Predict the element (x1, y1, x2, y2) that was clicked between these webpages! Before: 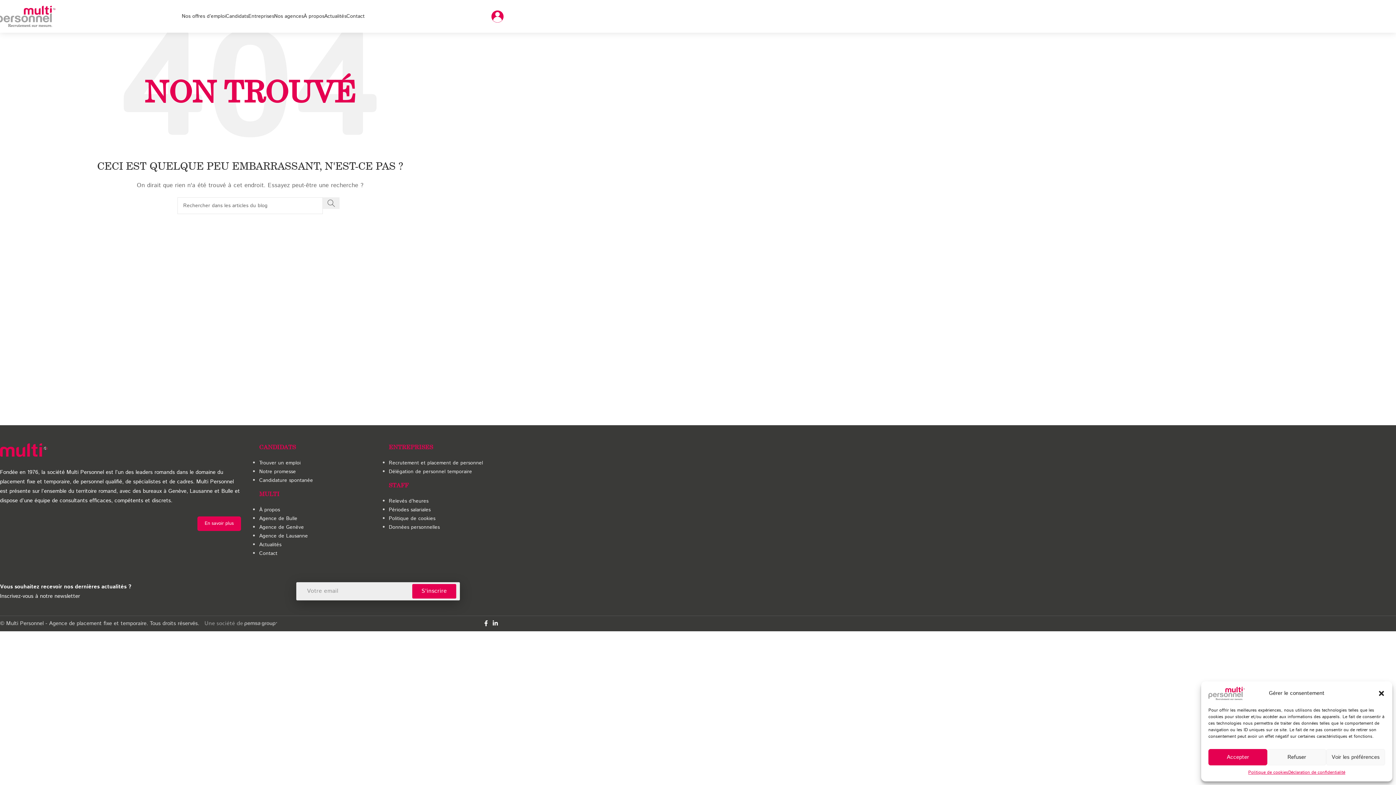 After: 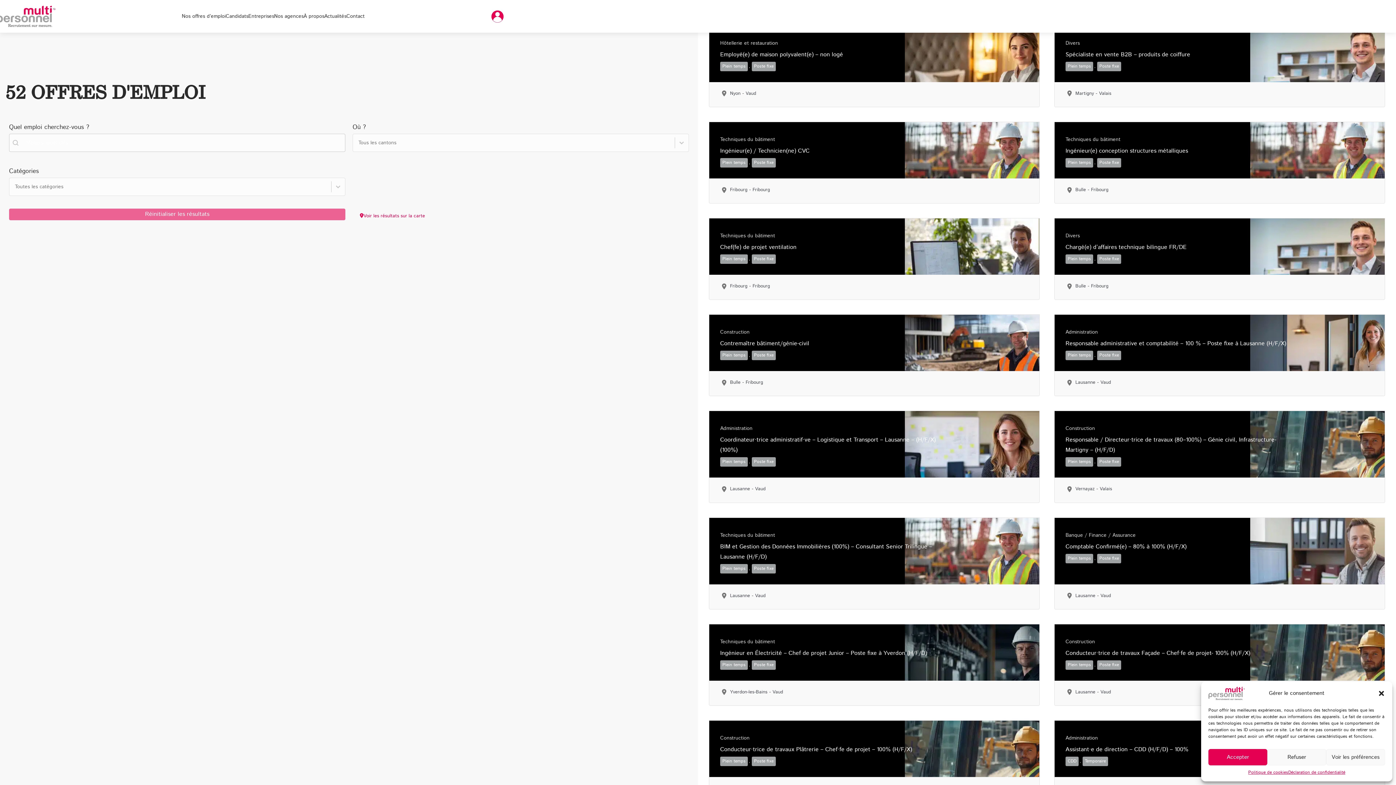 Action: bbox: (259, 459, 300, 466) label: Trouver un emploi